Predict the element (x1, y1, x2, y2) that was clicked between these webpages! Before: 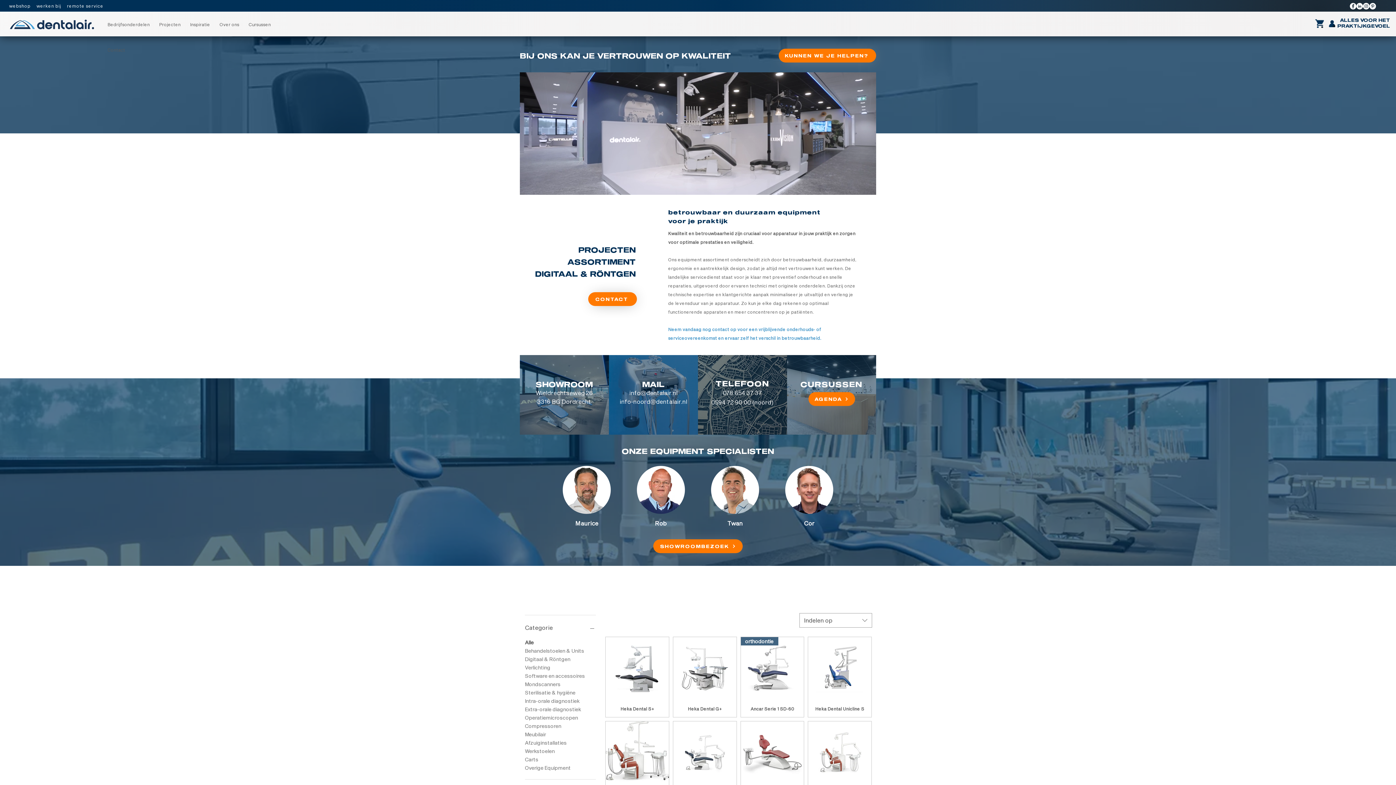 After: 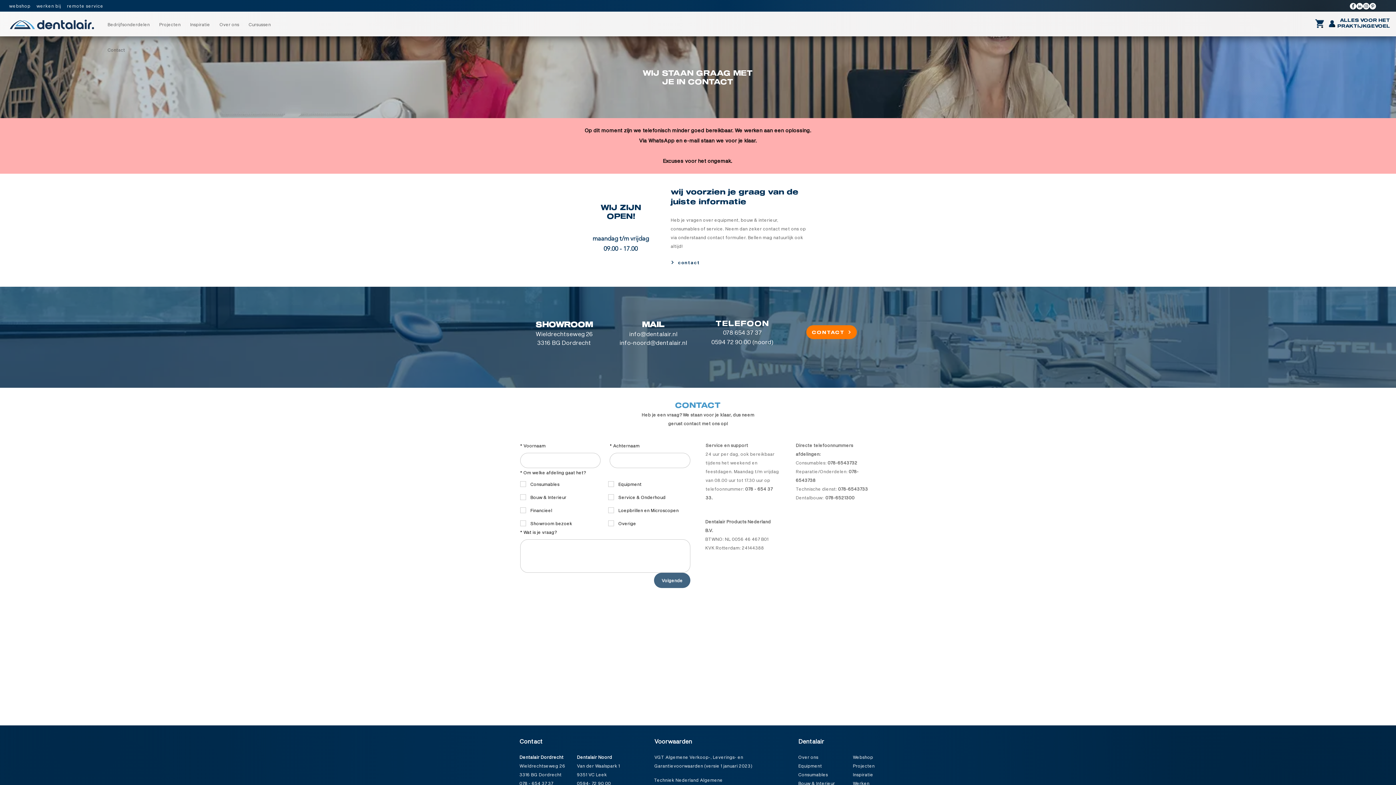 Action: bbox: (105, 37, 127, 62) label: Contact